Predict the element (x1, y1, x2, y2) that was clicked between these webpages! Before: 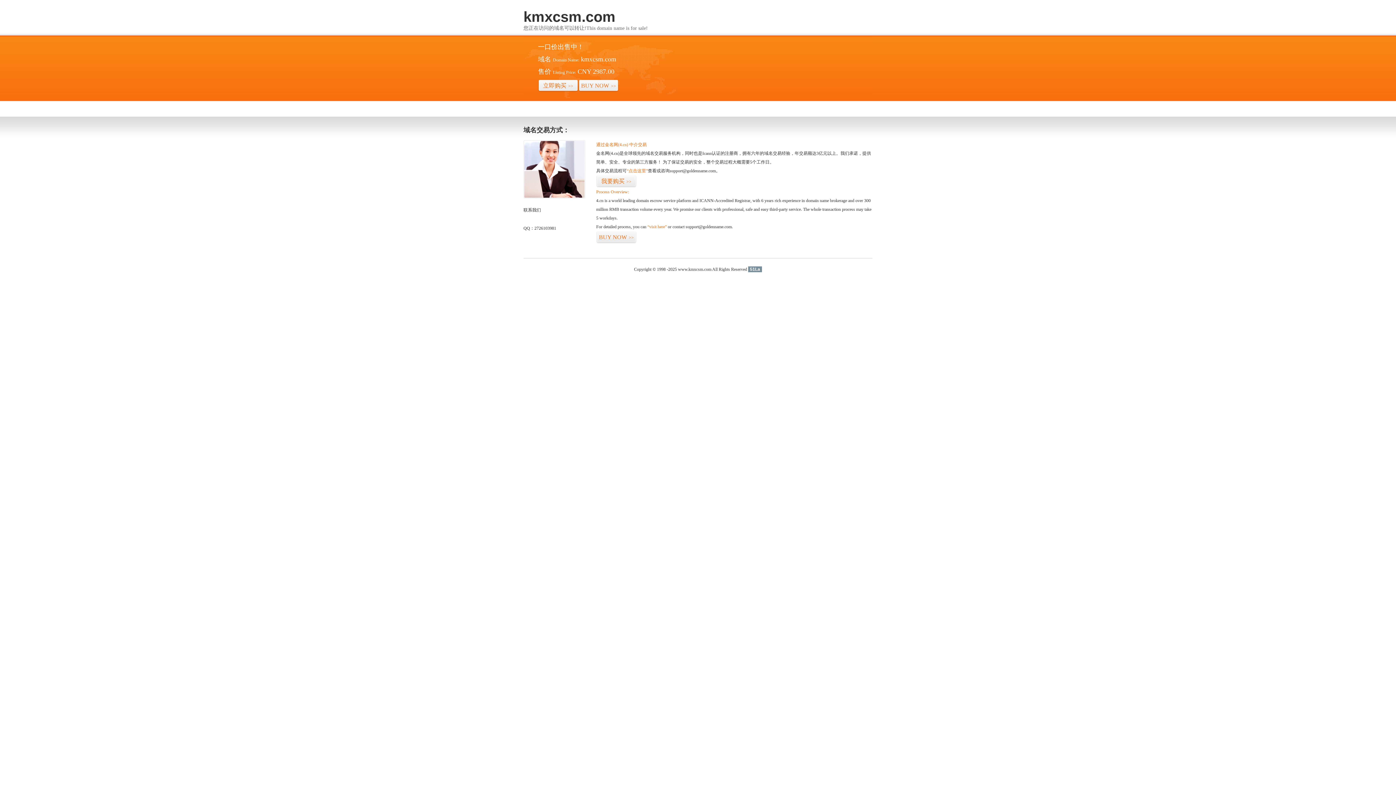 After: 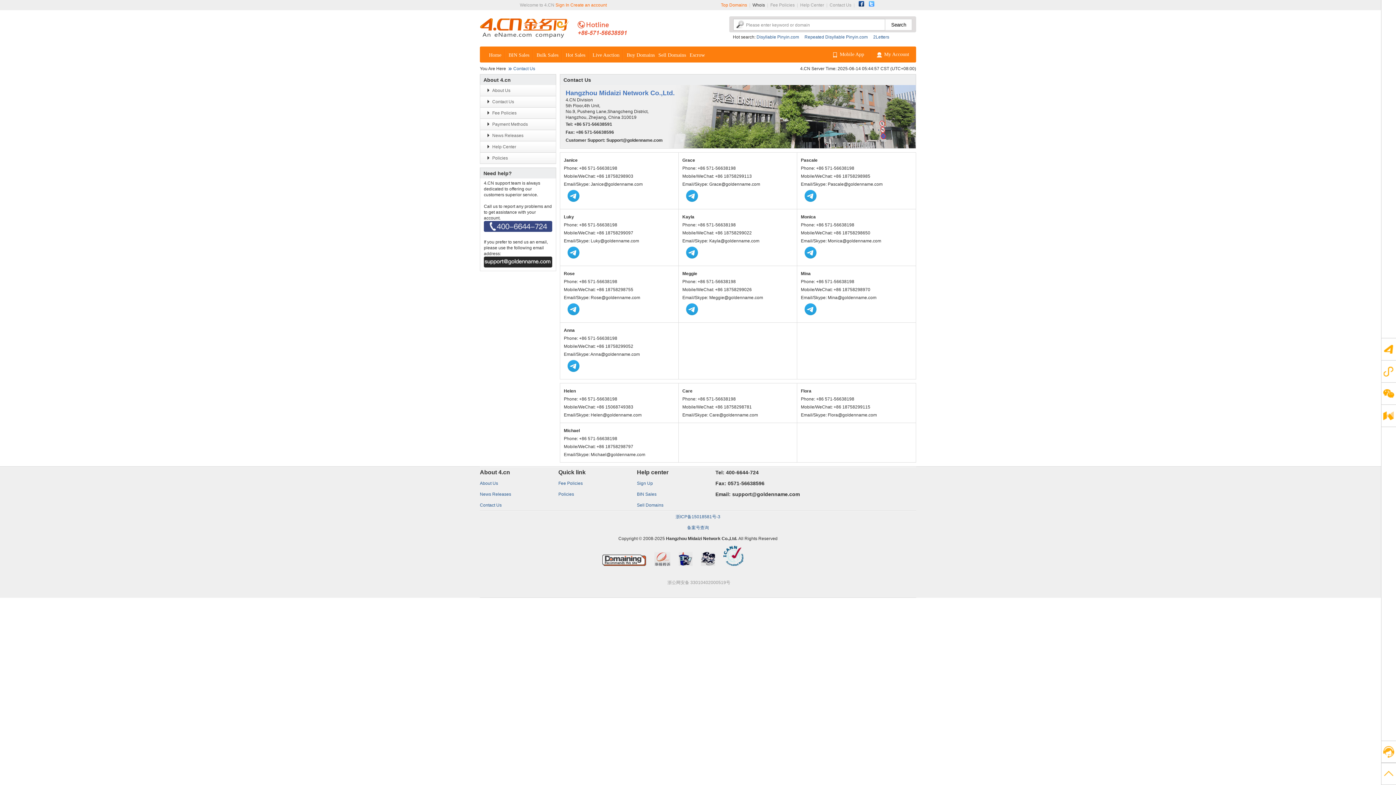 Action: bbox: (523, 194, 585, 199)